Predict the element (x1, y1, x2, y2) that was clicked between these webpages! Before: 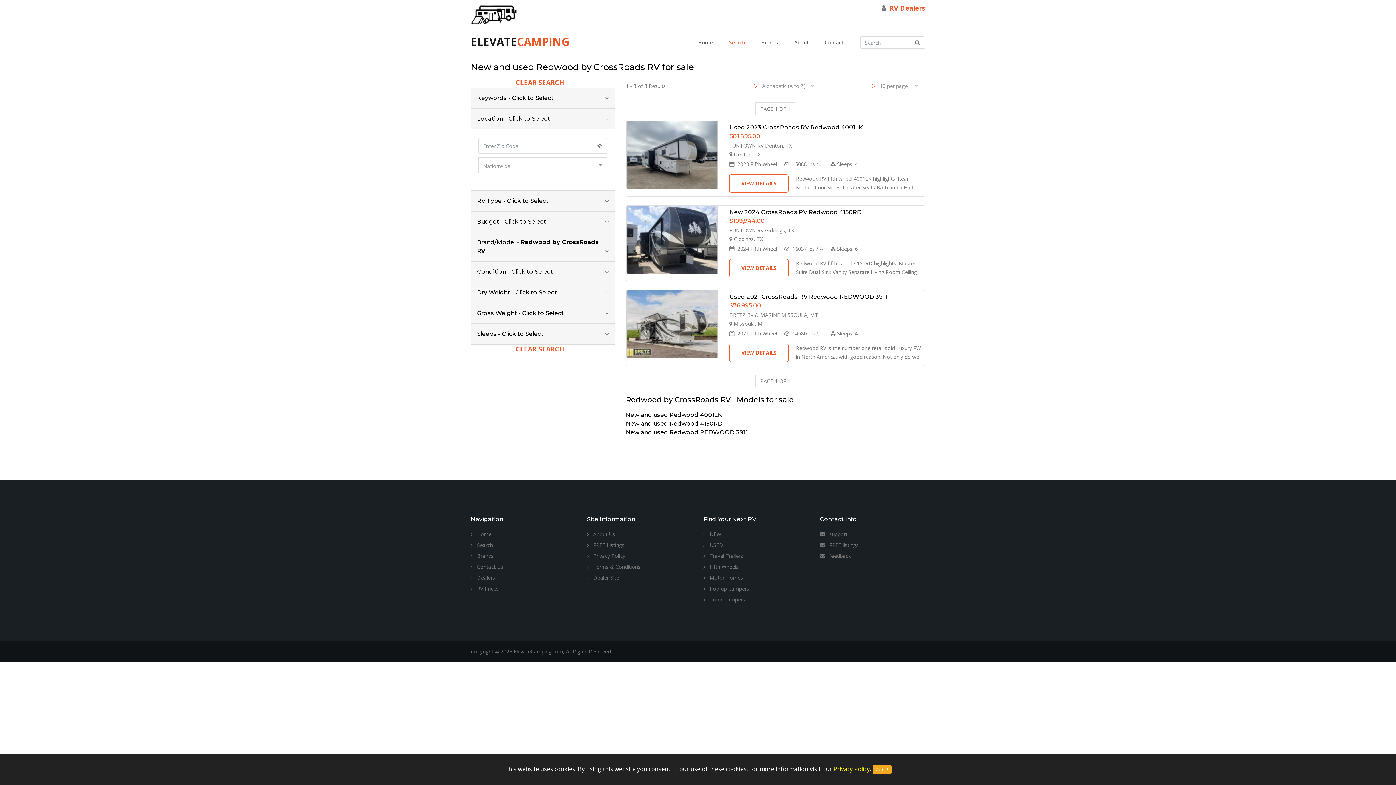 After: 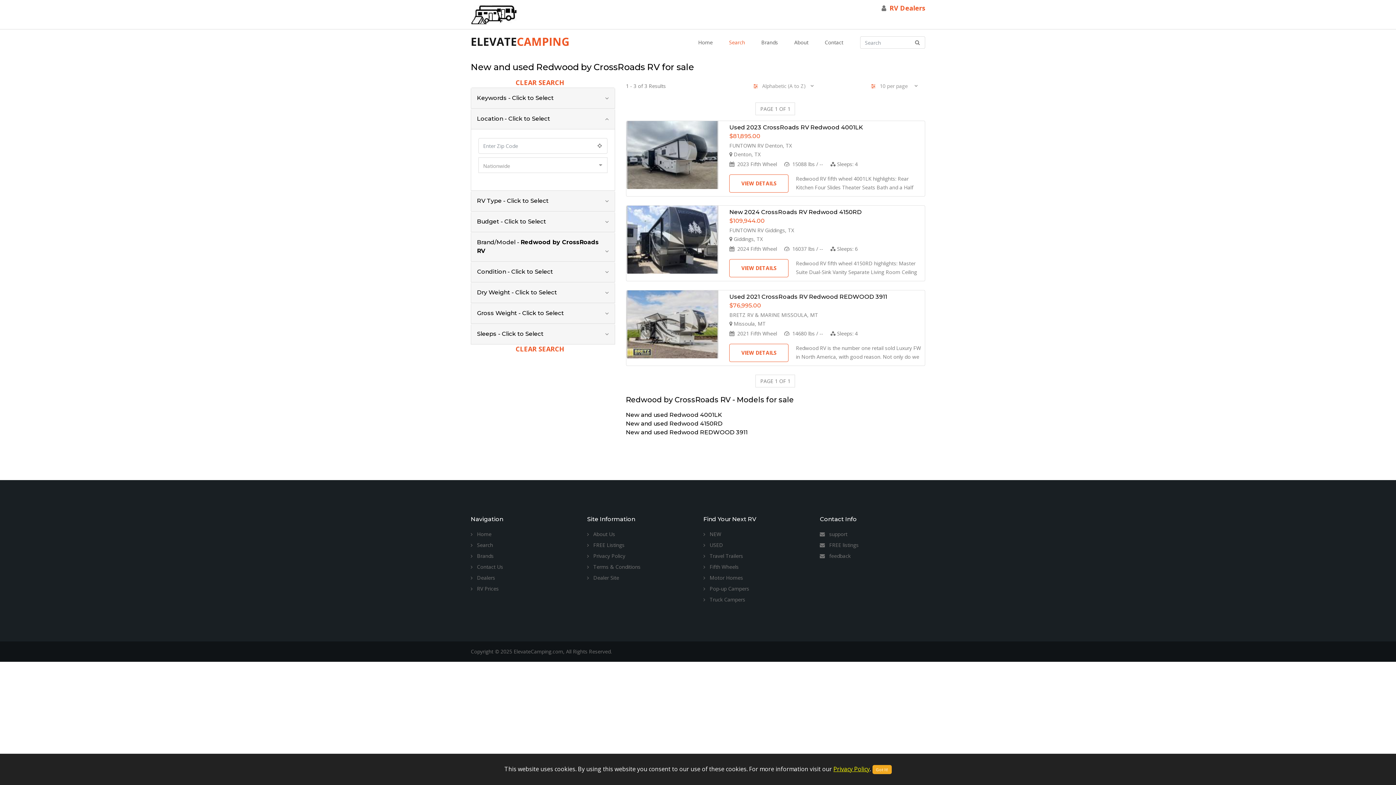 Action: bbox: (729, 133, 925, 157) label: $81,895.00
FUNTOWN RV Denton, TX
Denton, TX